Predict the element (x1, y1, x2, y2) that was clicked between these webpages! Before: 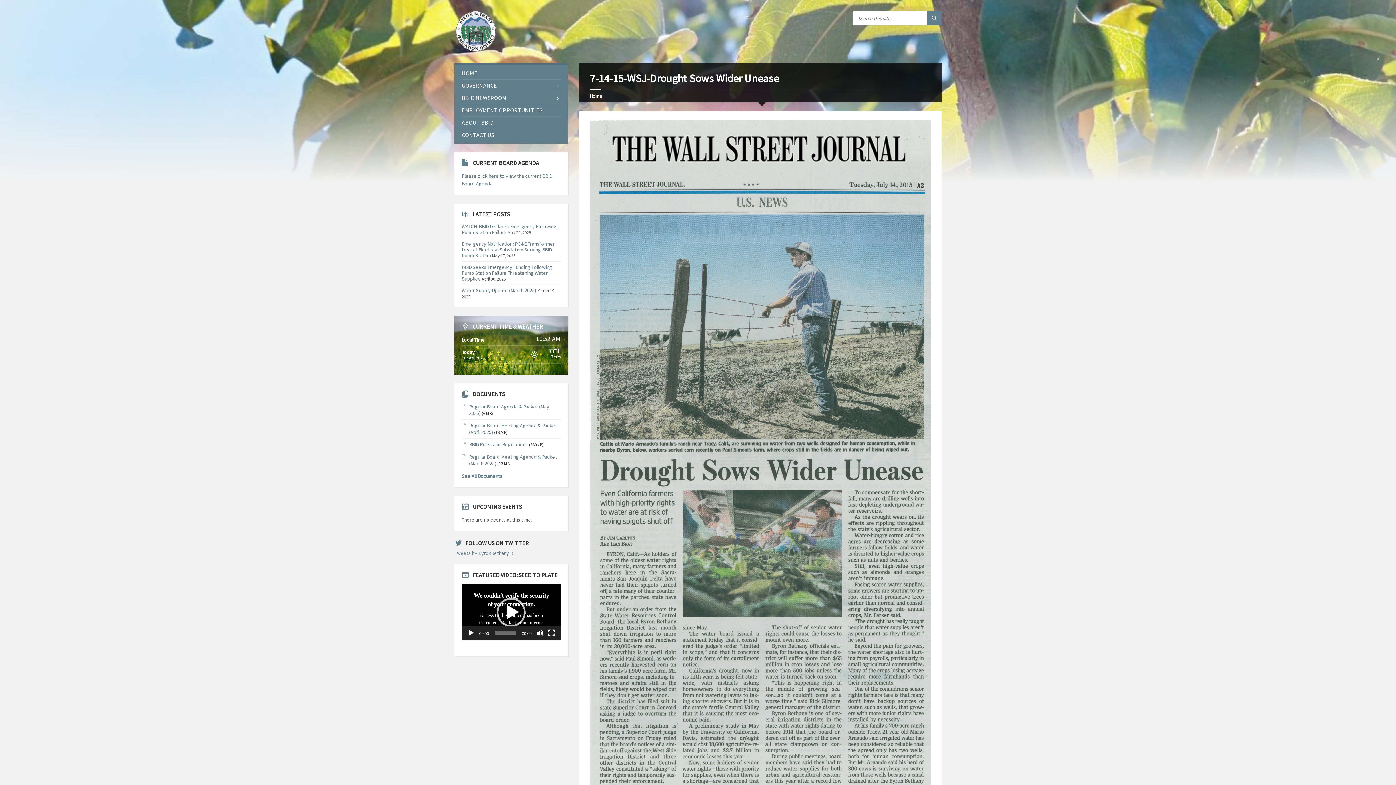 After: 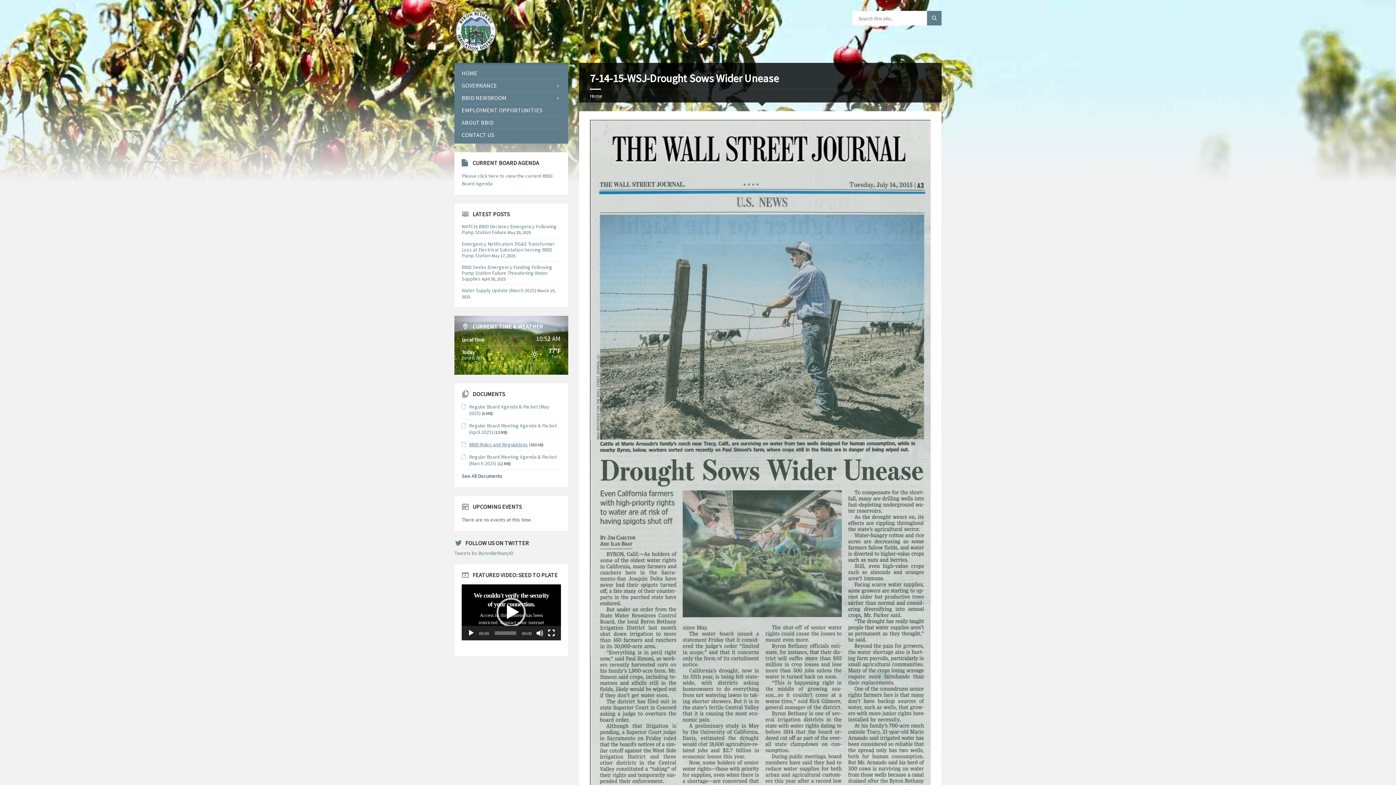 Action: label: BBID Rules and Regulations bbox: (469, 434, 528, 441)